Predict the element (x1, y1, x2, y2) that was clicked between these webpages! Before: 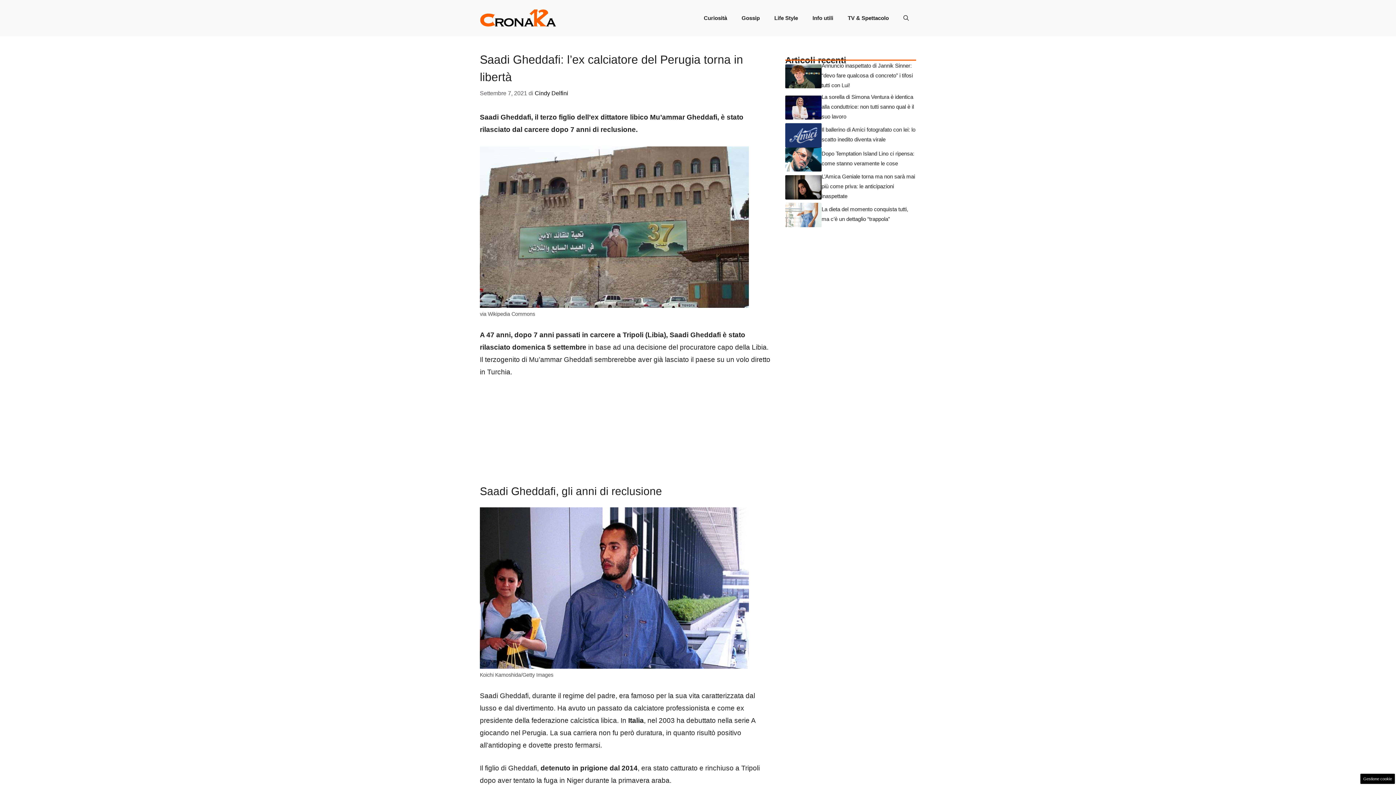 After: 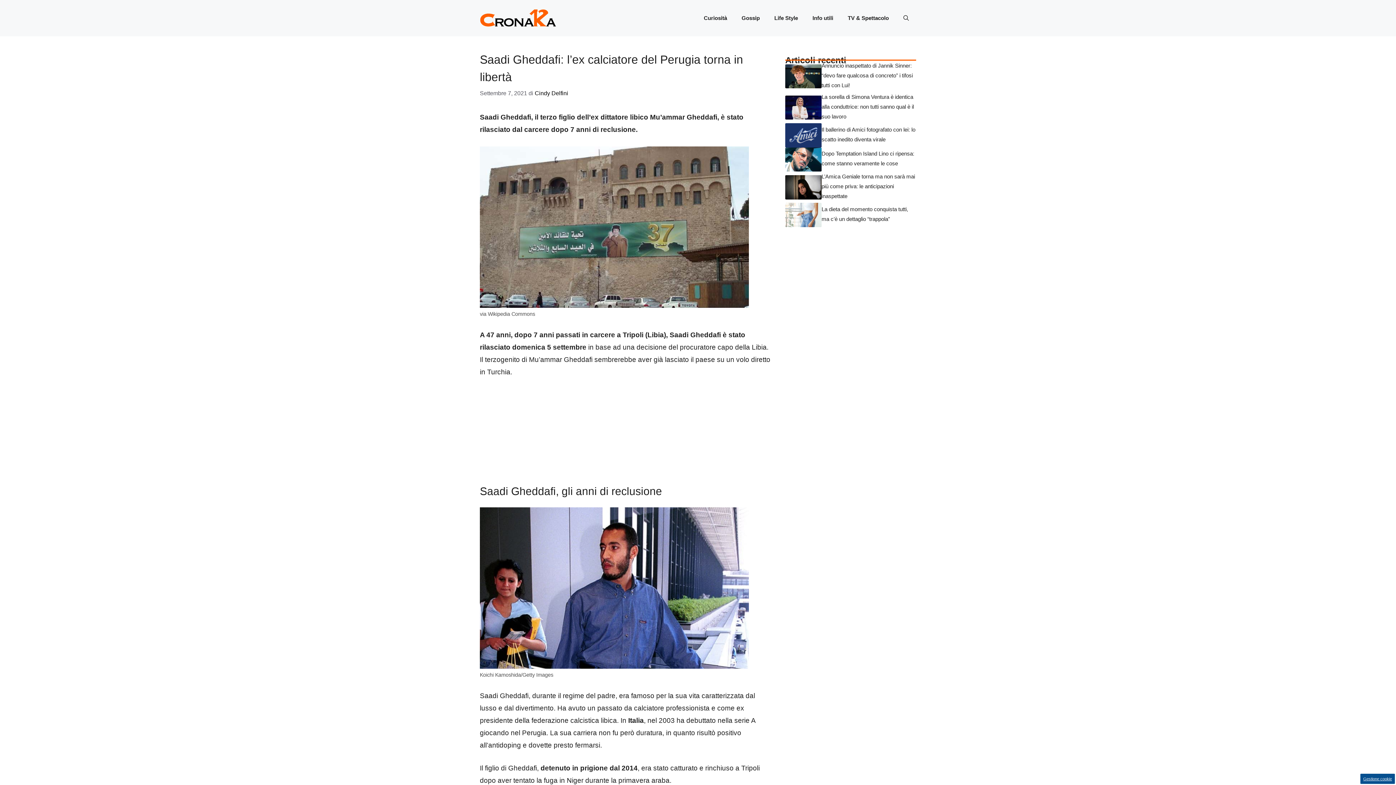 Action: label: Gestione cookie bbox: (1360, 774, 1395, 784)